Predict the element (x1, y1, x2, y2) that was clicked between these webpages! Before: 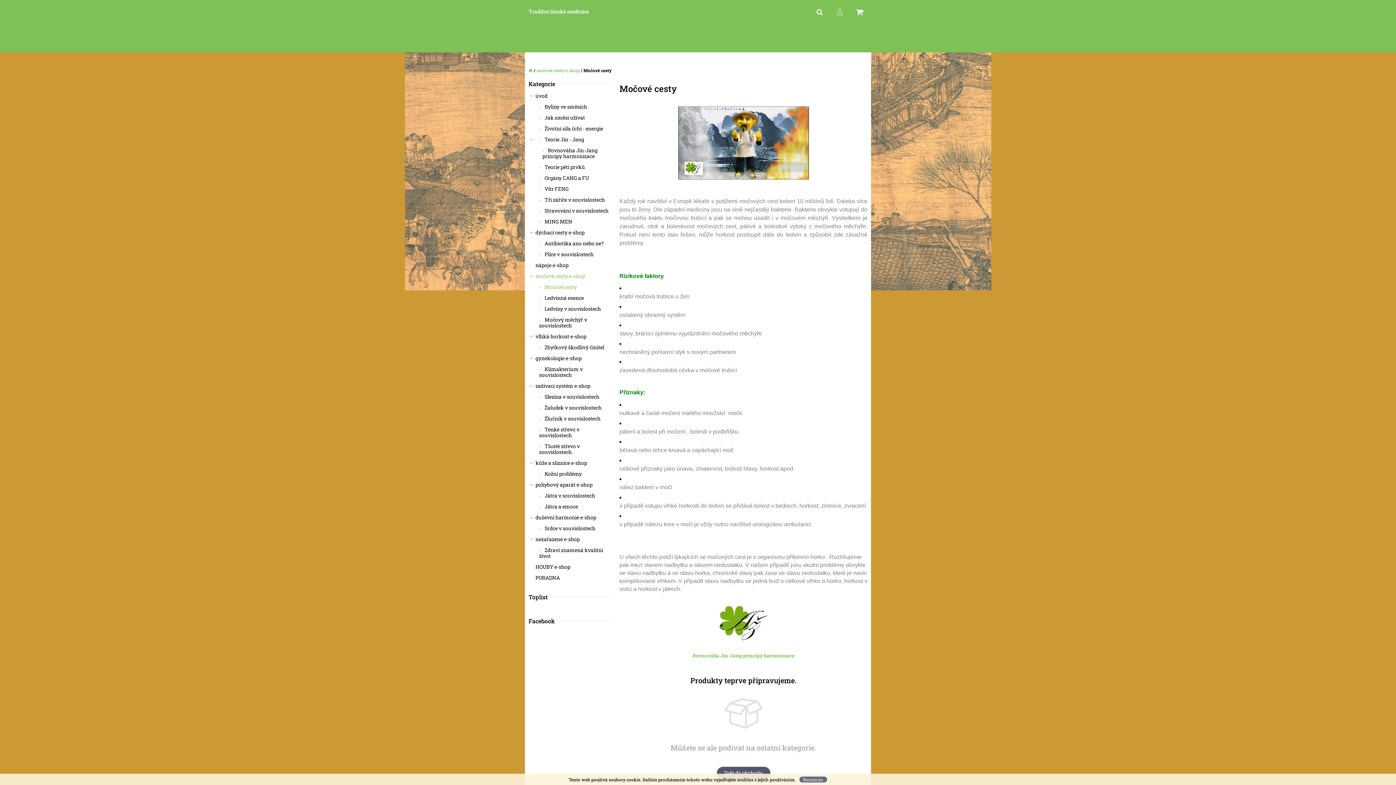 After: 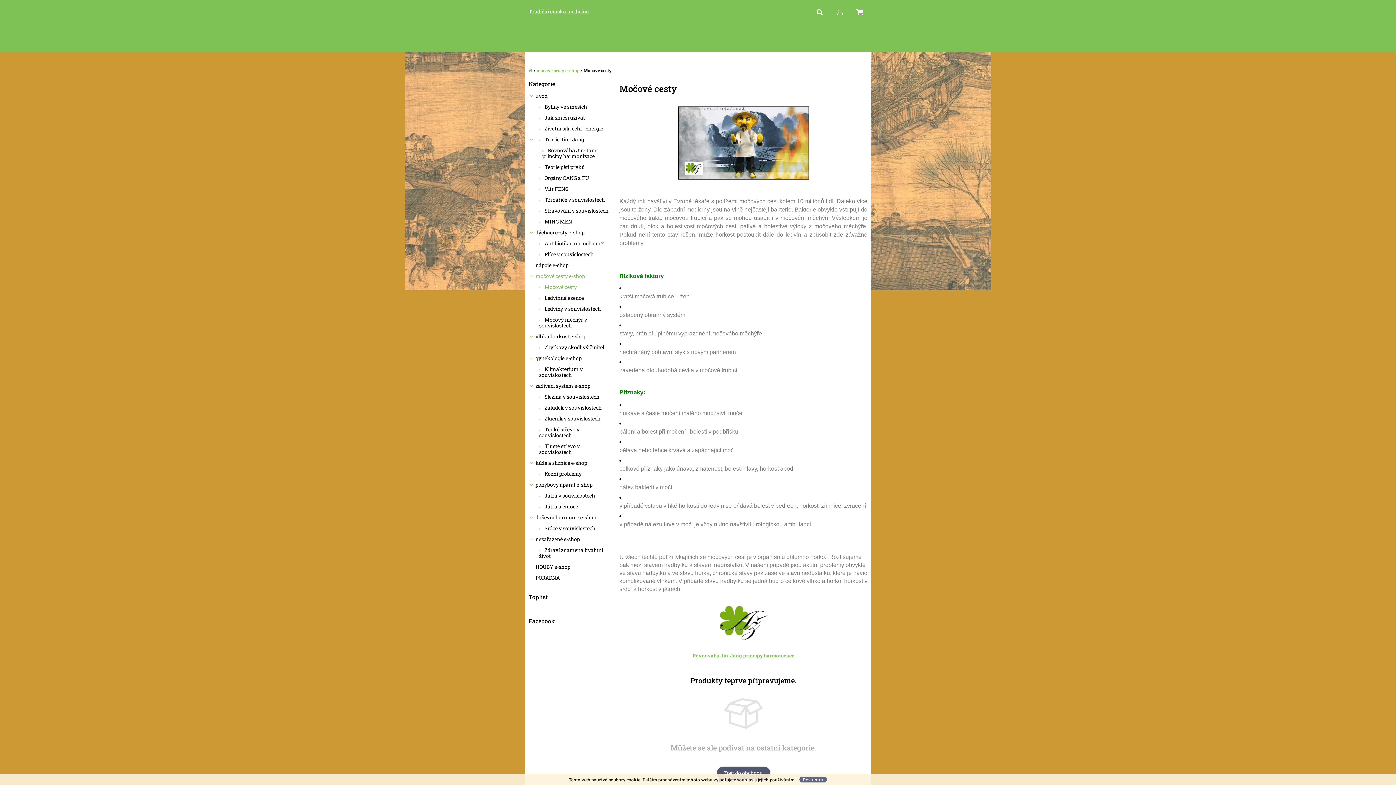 Action: label:  Močové cesty bbox: (528, 281, 612, 292)